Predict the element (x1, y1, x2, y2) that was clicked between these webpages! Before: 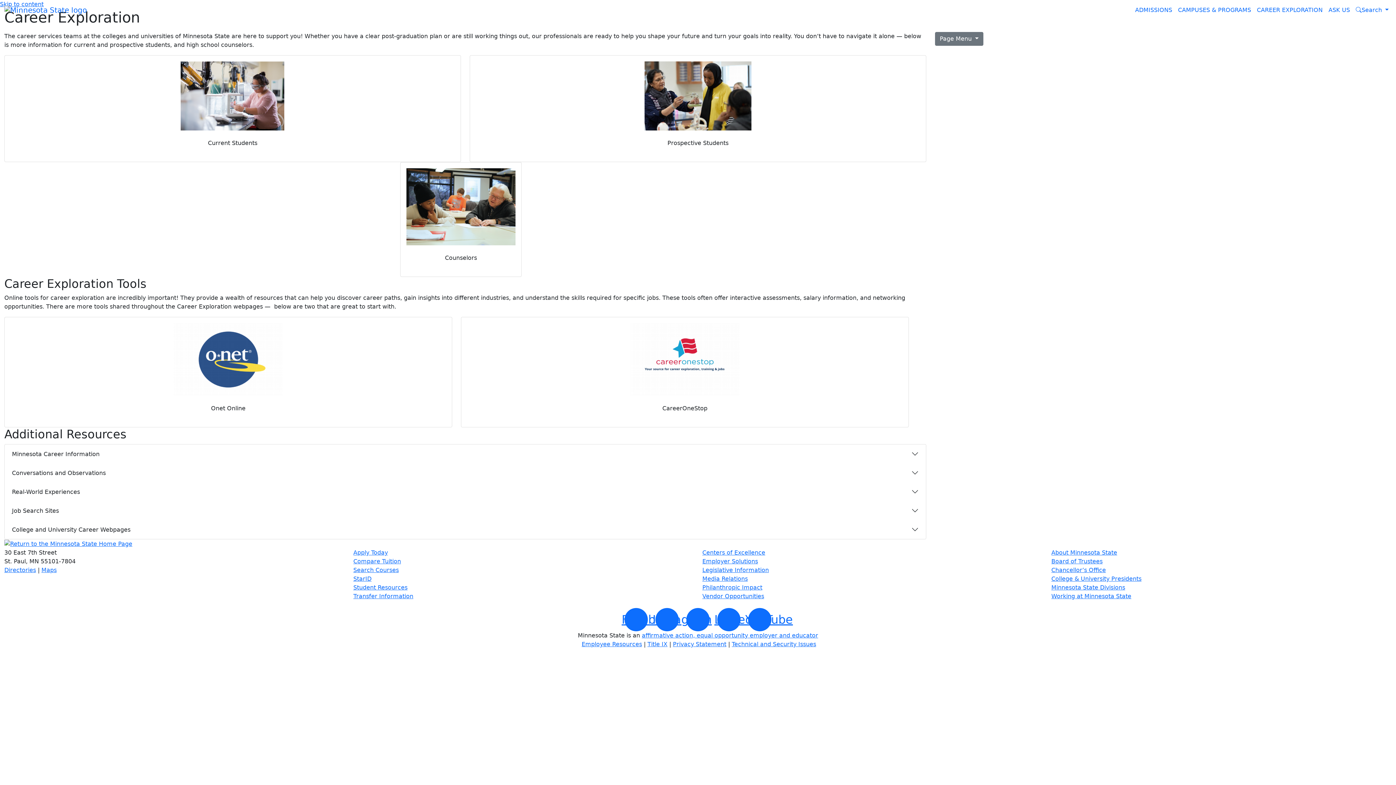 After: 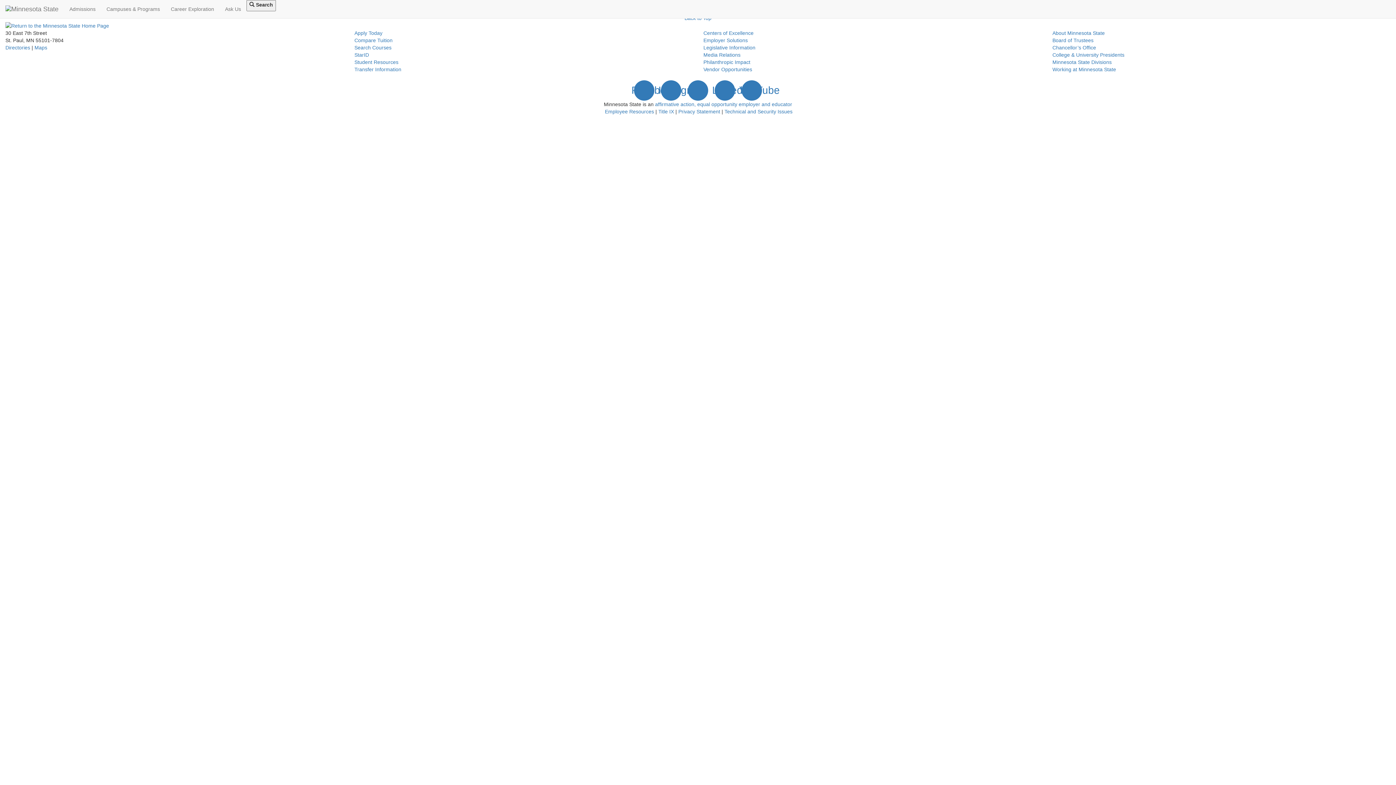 Action: bbox: (1175, 2, 1254, 17) label: CAMPUSES & PROGRAMS